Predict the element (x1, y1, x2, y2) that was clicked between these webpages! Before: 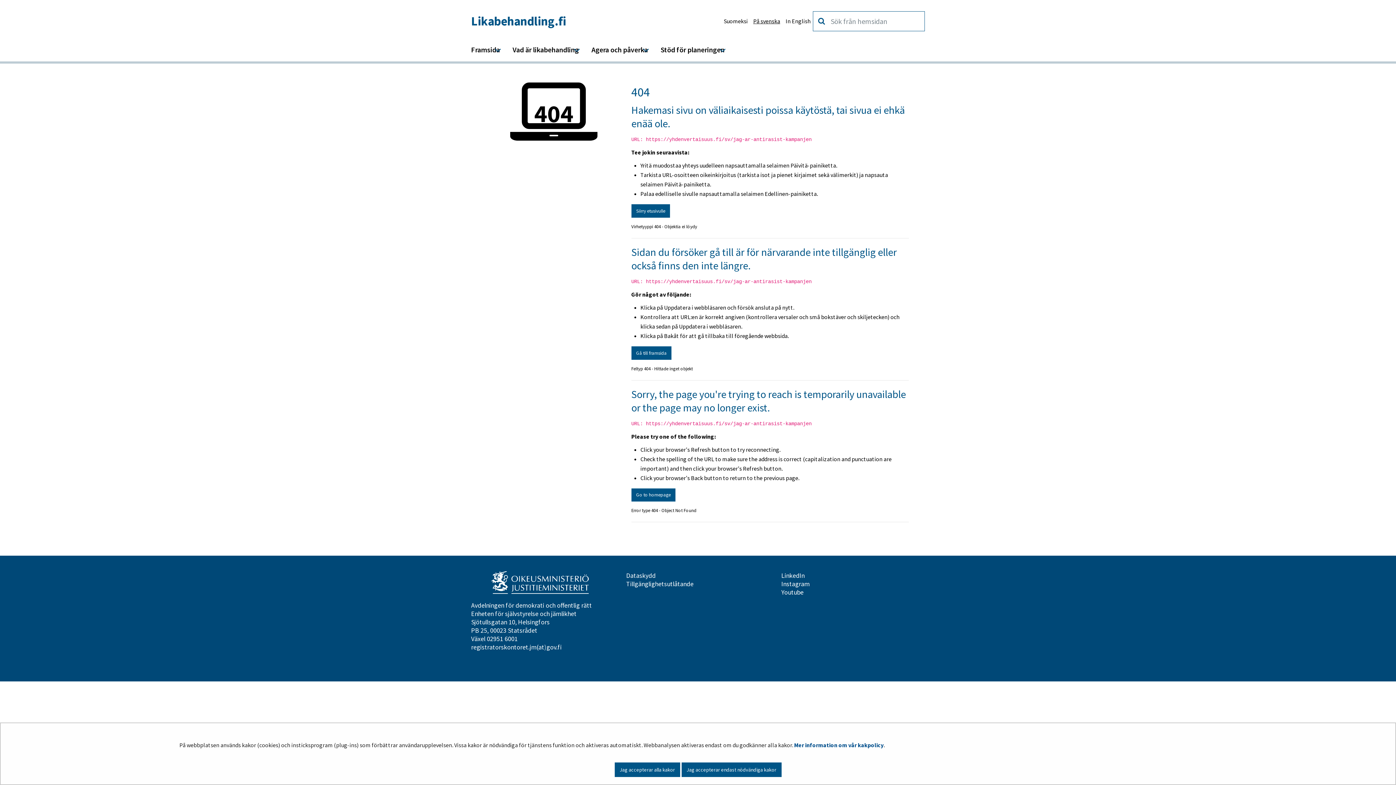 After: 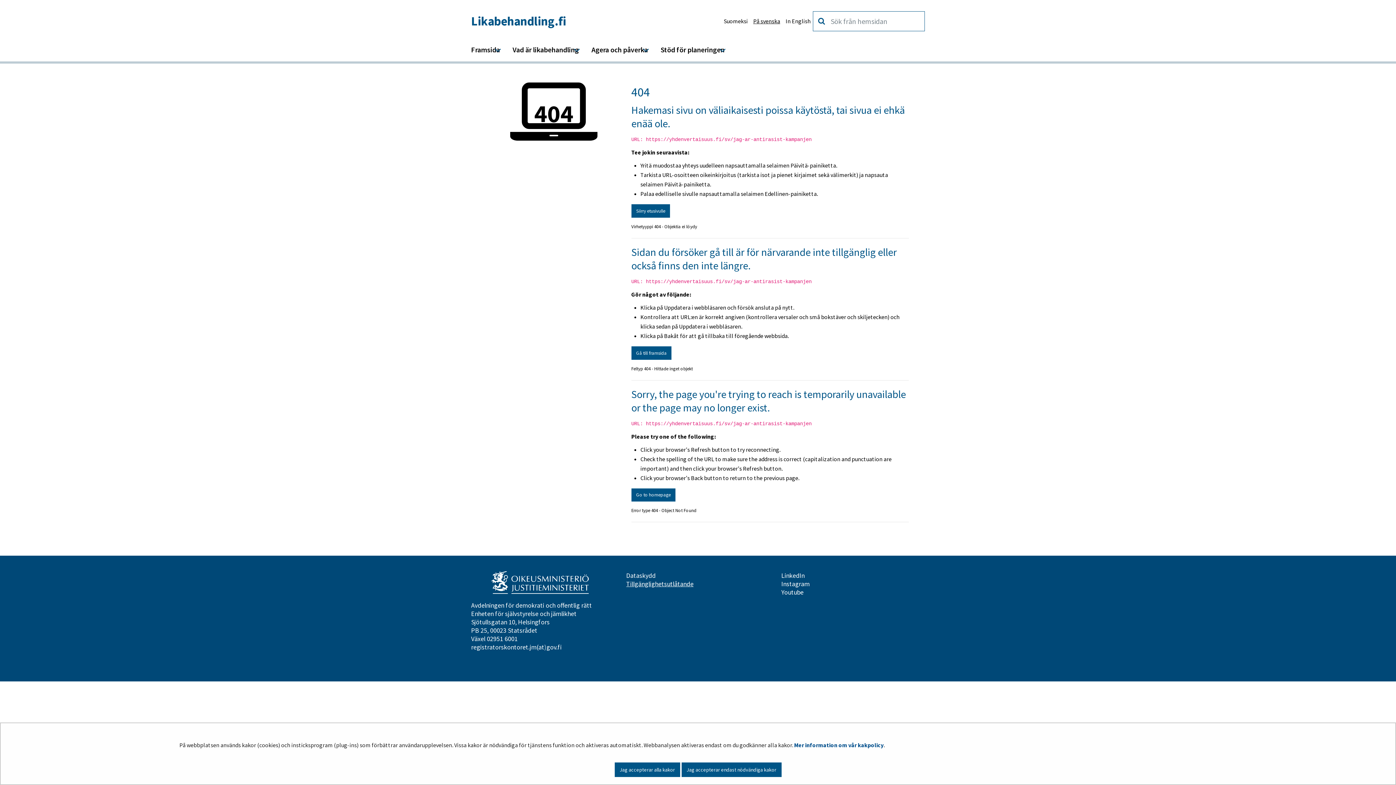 Action: bbox: (626, 579, 693, 588) label: Tillgänglighetsutlåtande